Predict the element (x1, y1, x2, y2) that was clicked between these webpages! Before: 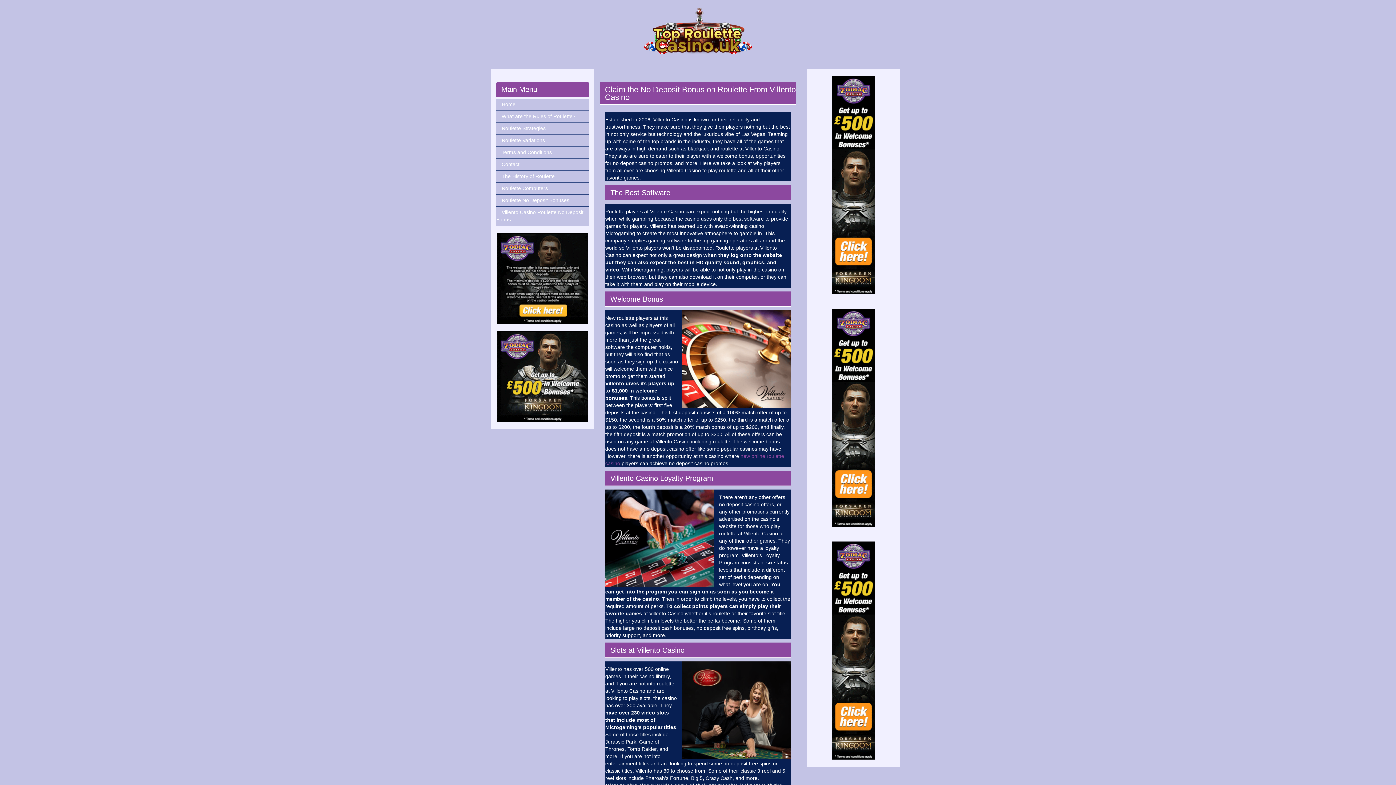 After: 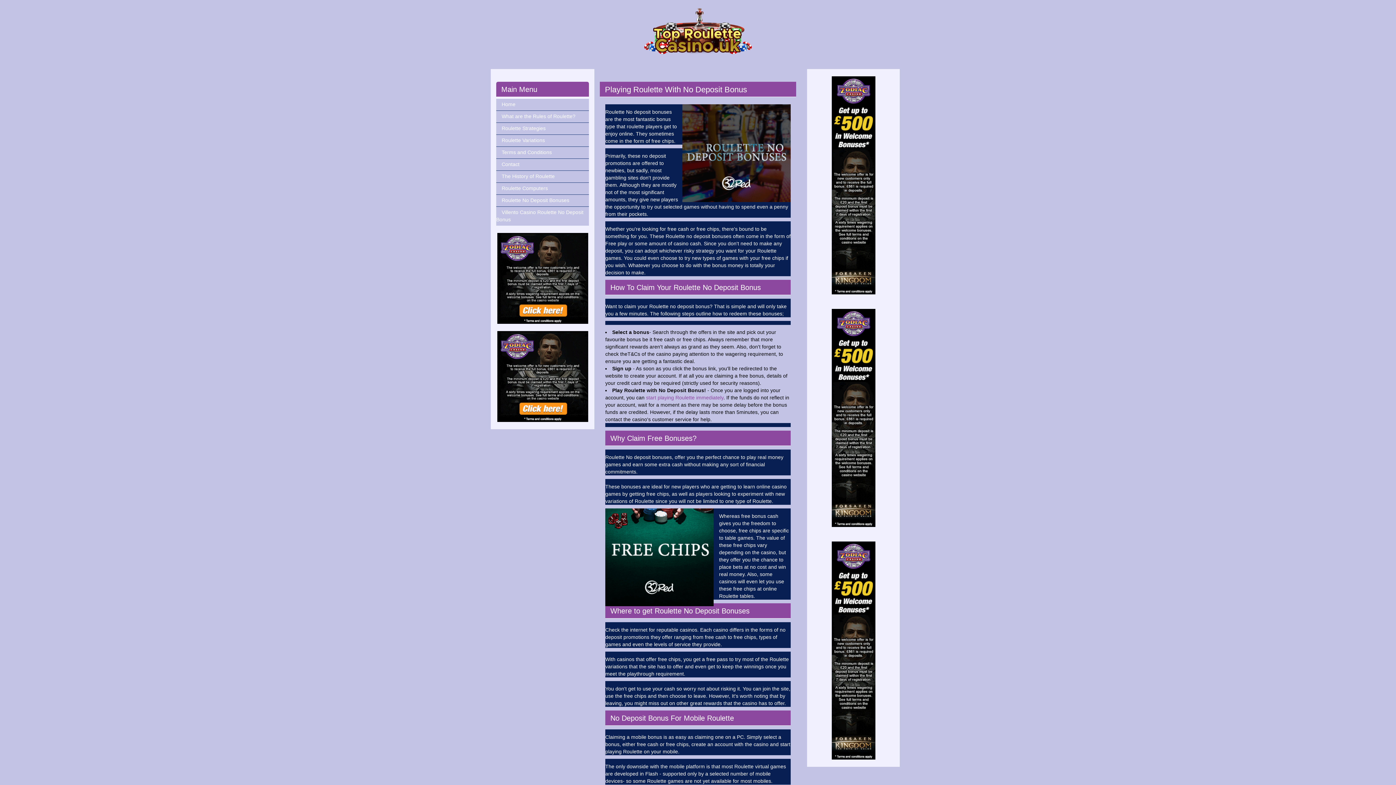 Action: label: Roulette No Deposit Bonuses bbox: (496, 197, 569, 203)